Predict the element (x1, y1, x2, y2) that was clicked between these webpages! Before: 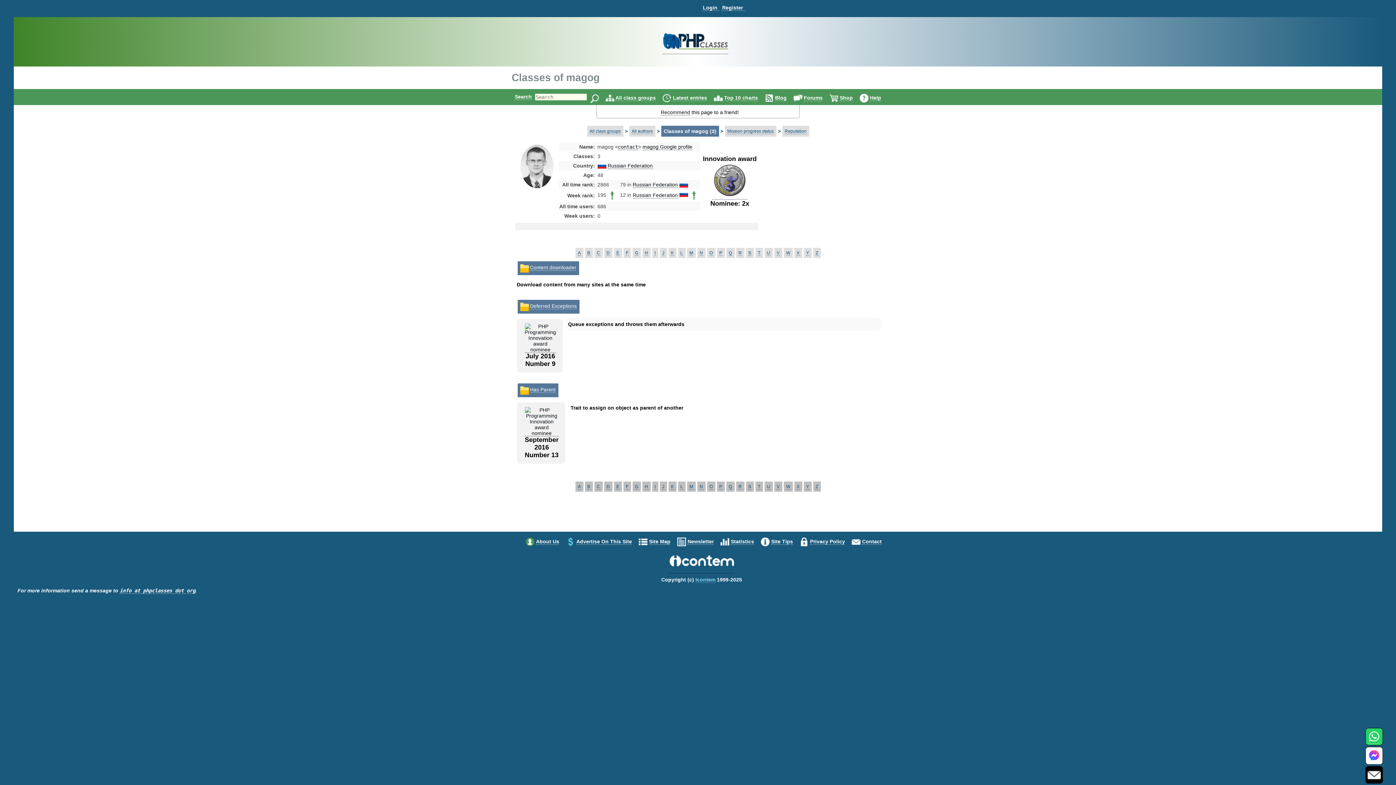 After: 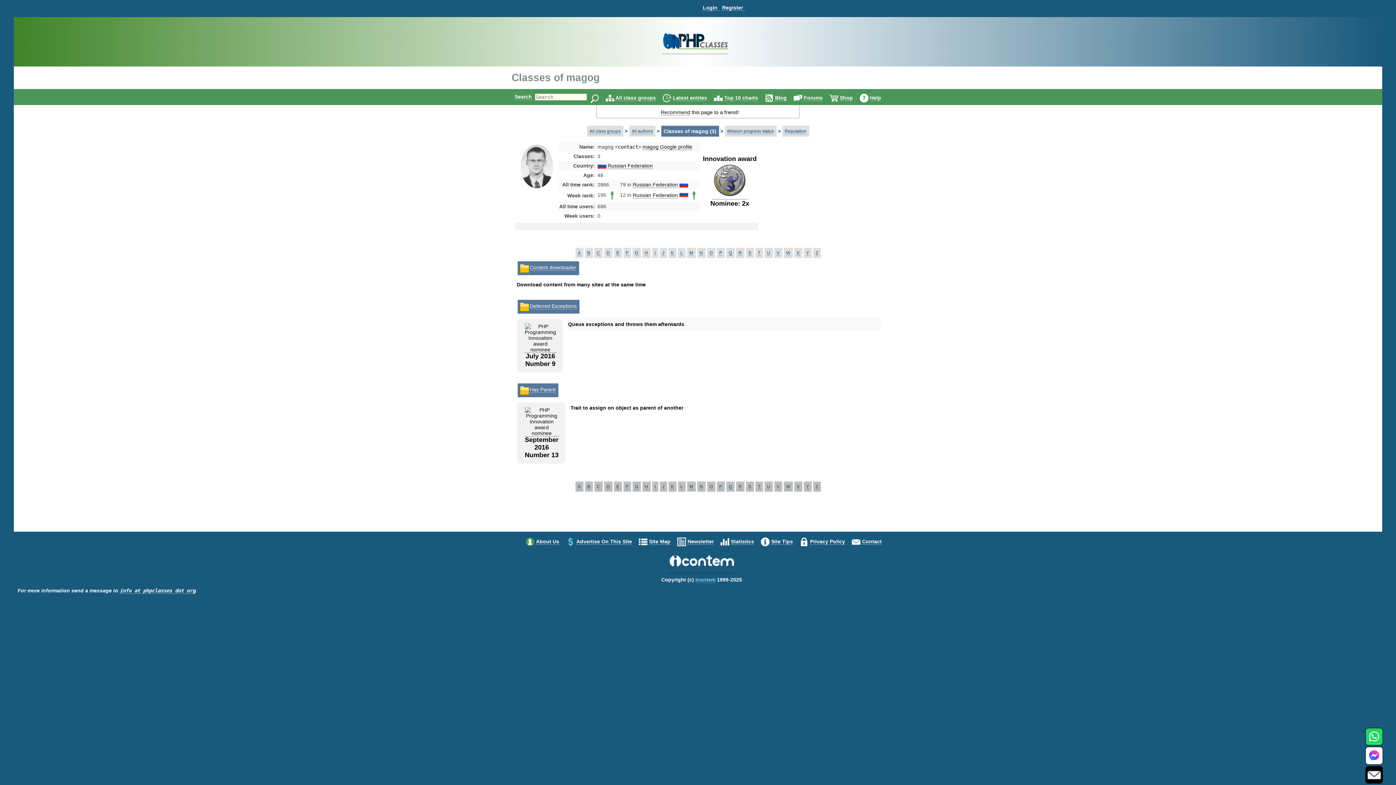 Action: label: contact bbox: (618, 144, 638, 150)